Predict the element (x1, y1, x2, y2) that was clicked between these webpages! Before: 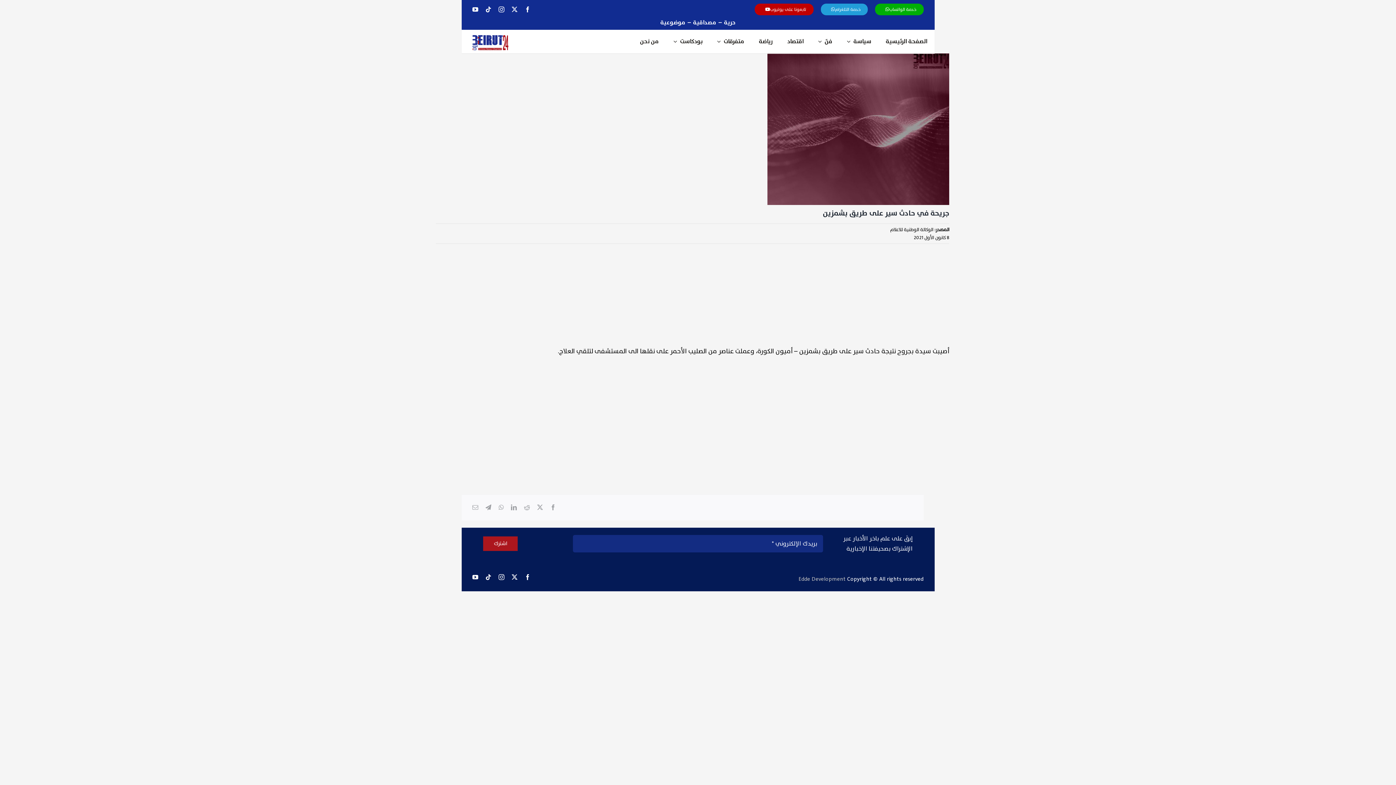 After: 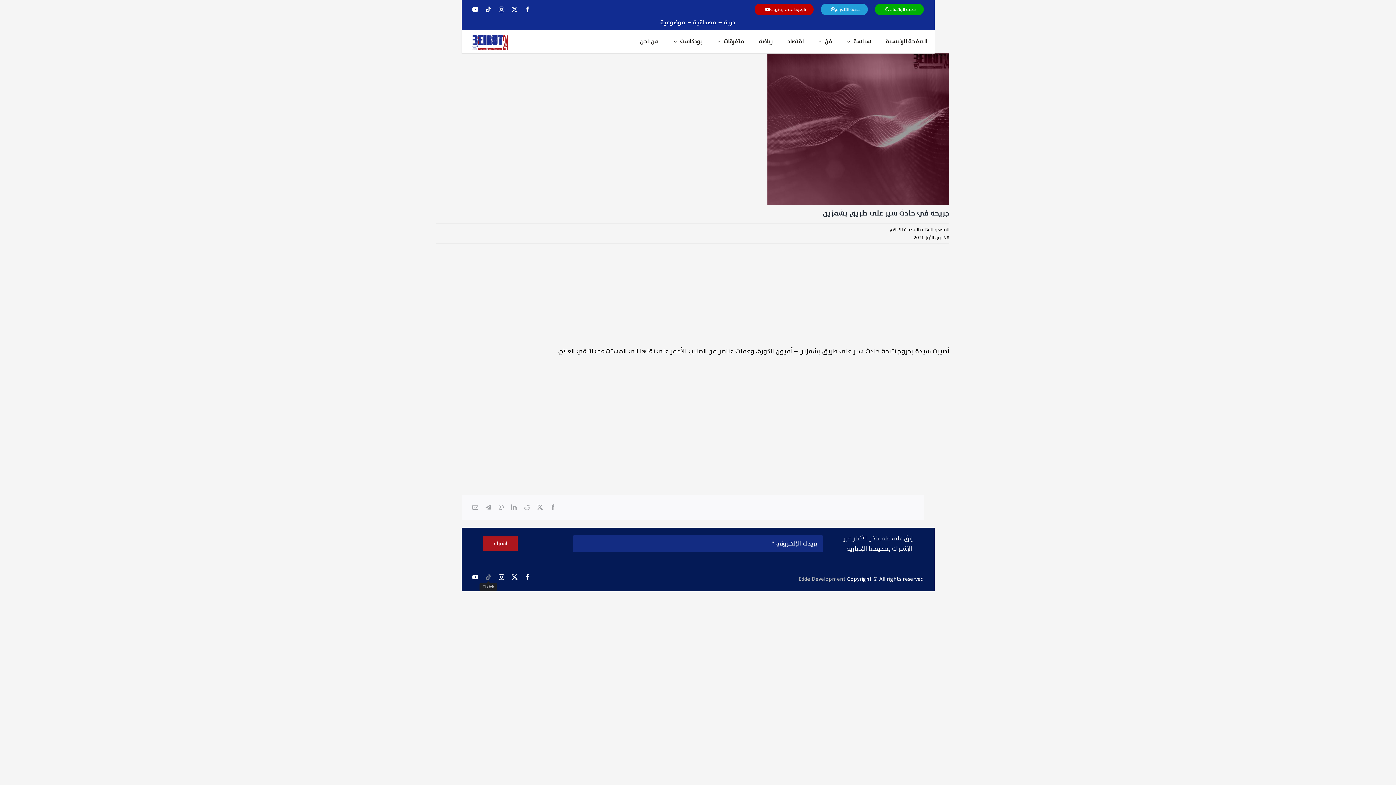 Action: bbox: (485, 574, 491, 580) label: tiktok